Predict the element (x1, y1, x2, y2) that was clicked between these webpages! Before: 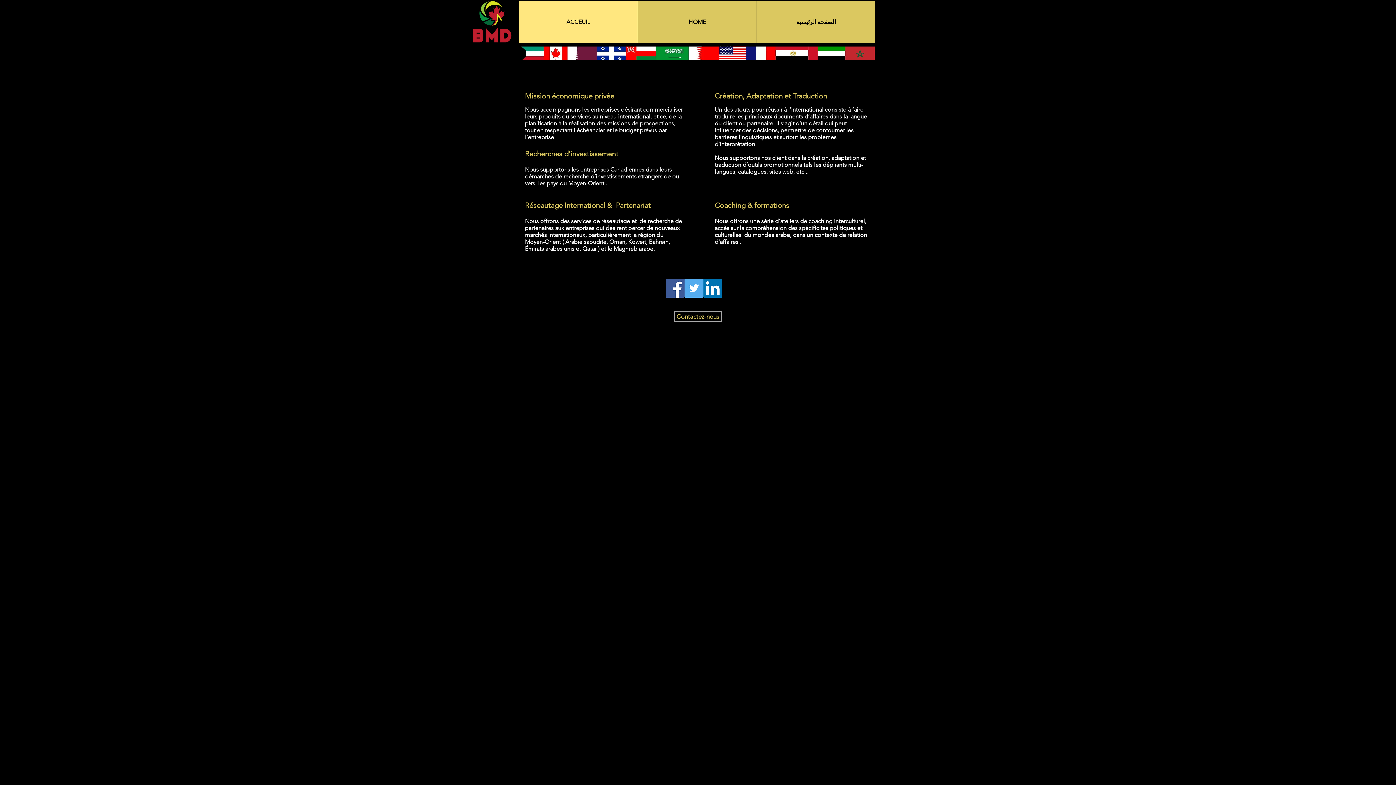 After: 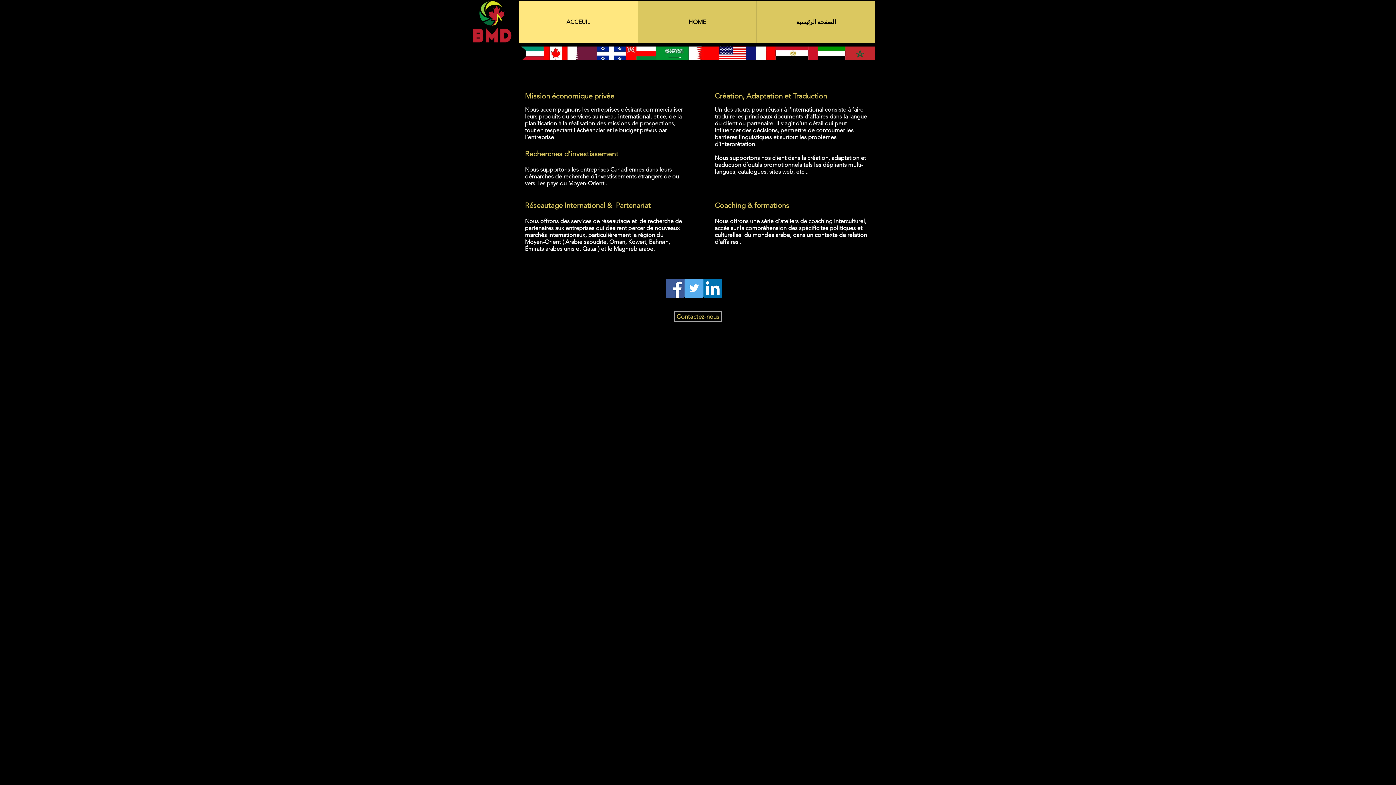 Action: label: LinkedIn bbox: (703, 278, 722, 297)